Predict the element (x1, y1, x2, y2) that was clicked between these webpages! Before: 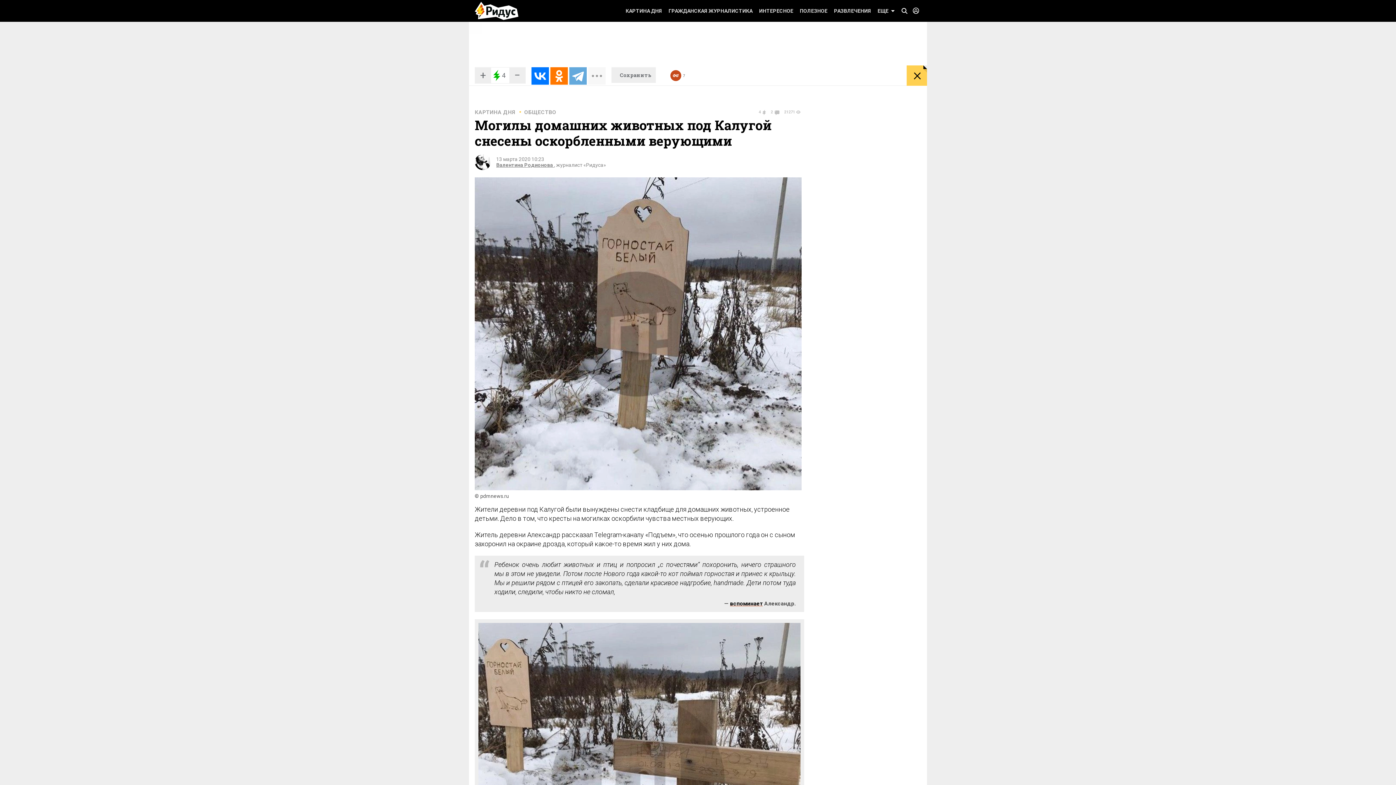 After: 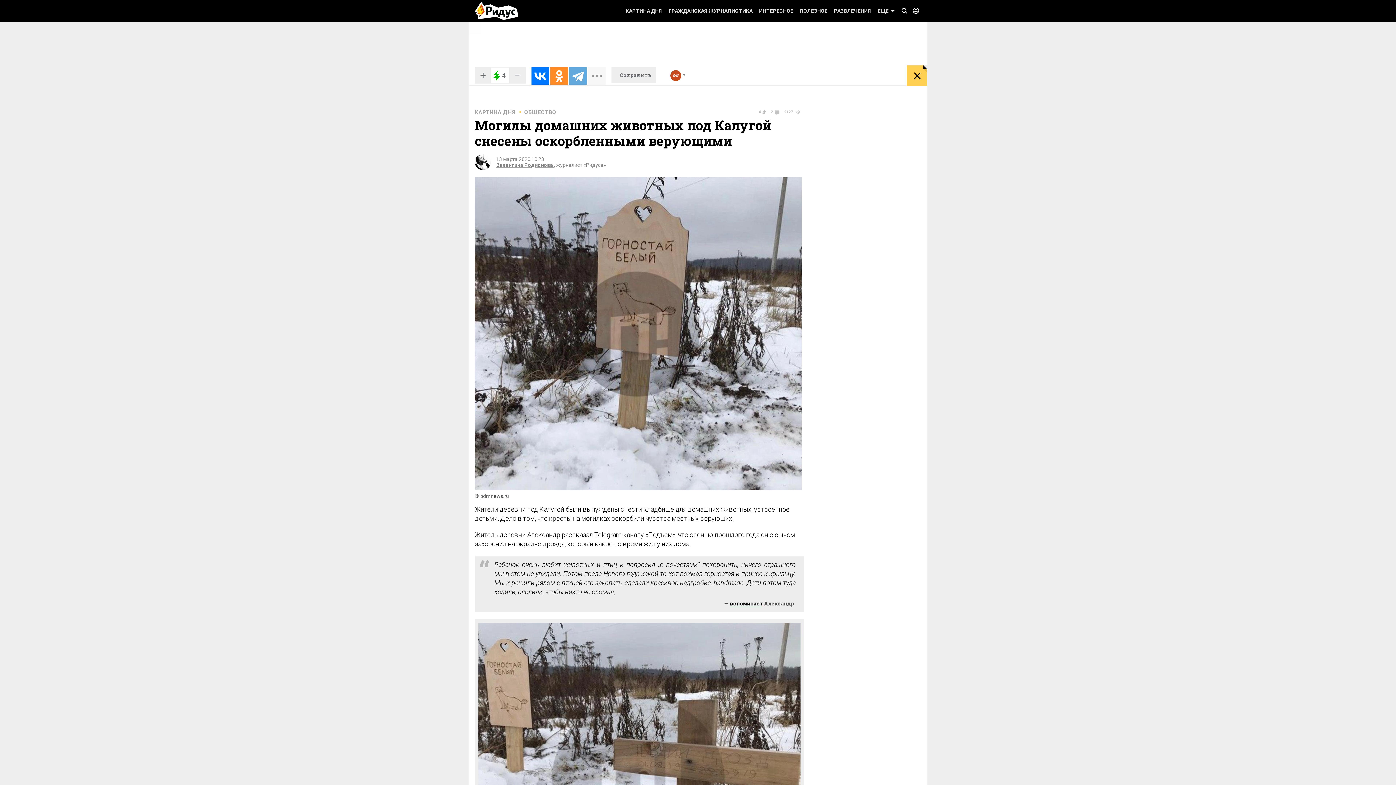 Action: bbox: (550, 67, 568, 84)